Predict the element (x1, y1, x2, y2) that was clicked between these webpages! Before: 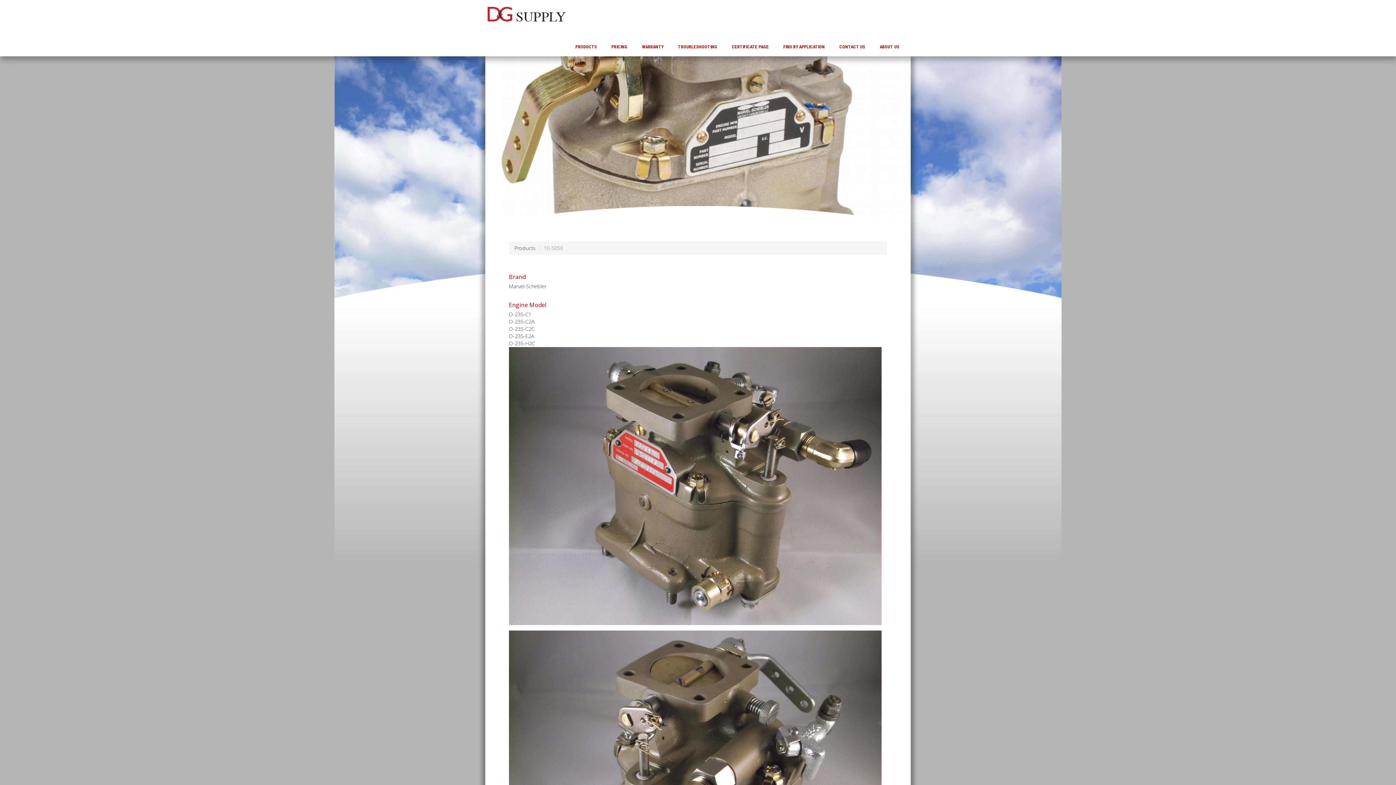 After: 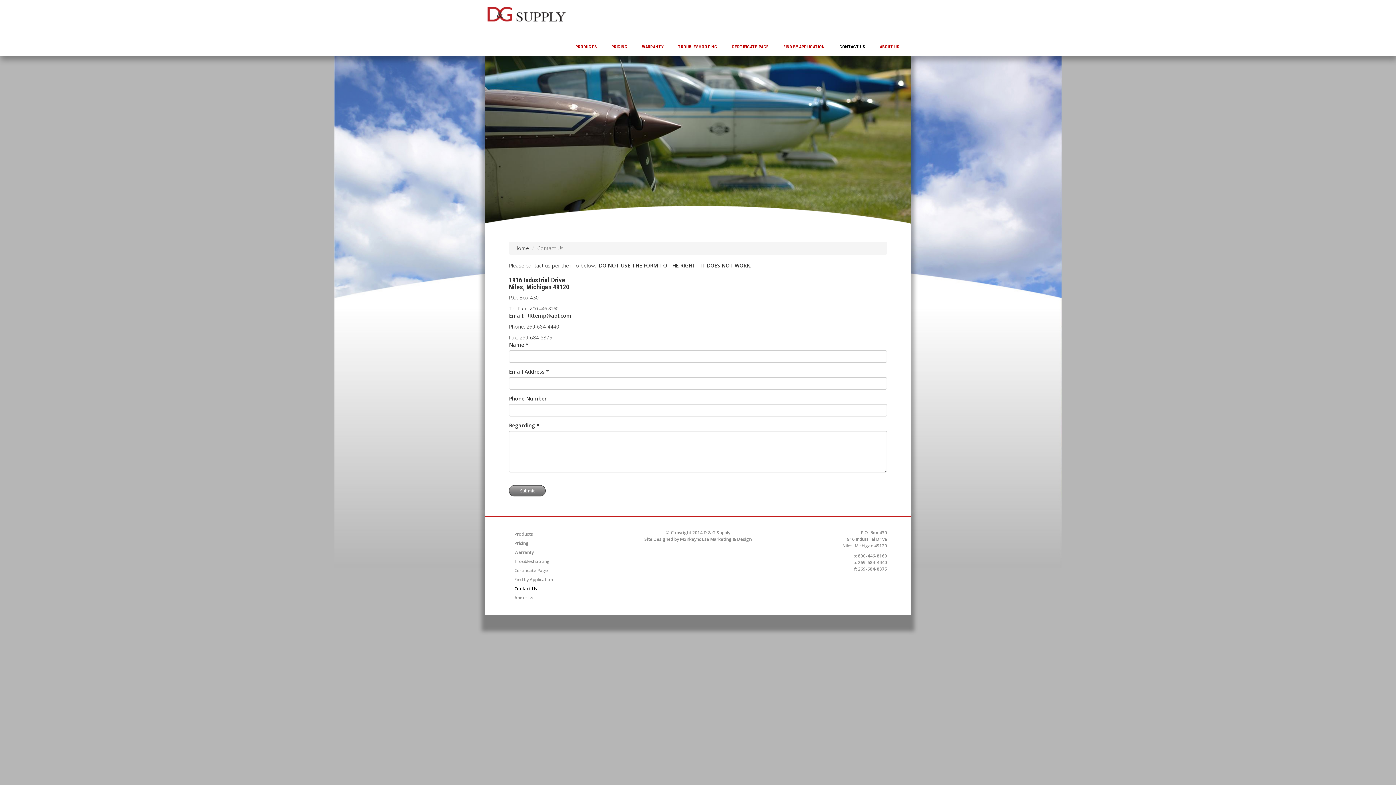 Action: bbox: (834, 37, 870, 56) label: CONTACT US